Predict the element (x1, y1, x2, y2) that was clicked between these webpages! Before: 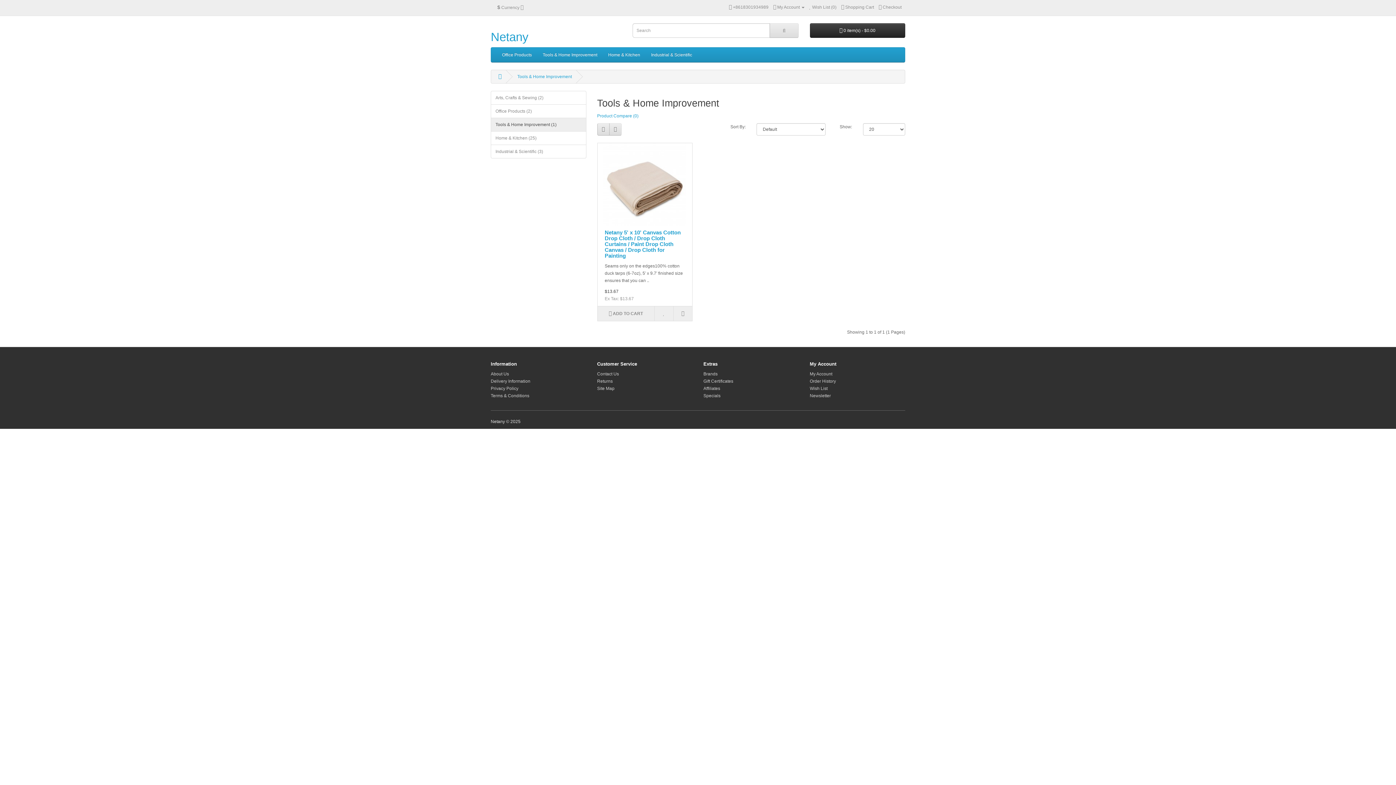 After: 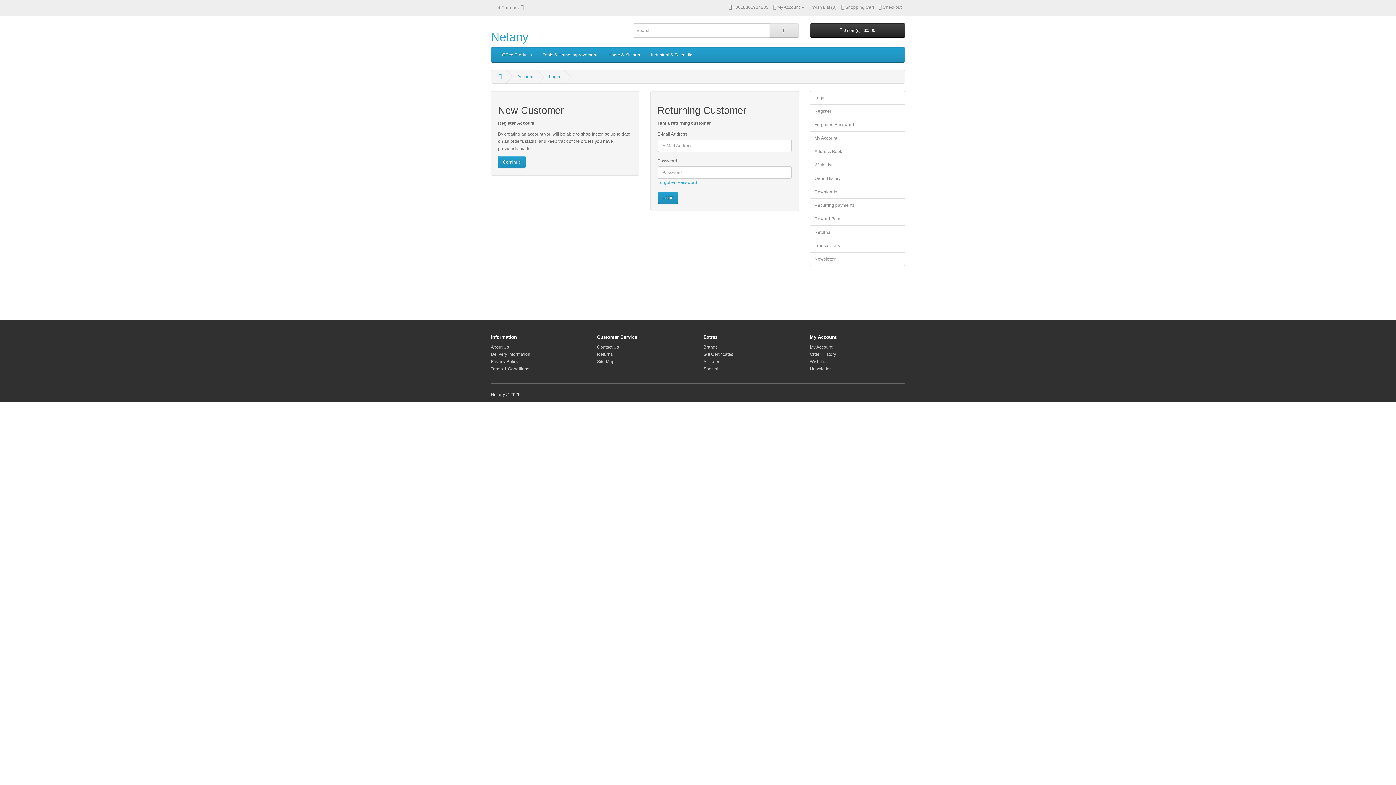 Action: bbox: (810, 393, 831, 398) label: Newsletter